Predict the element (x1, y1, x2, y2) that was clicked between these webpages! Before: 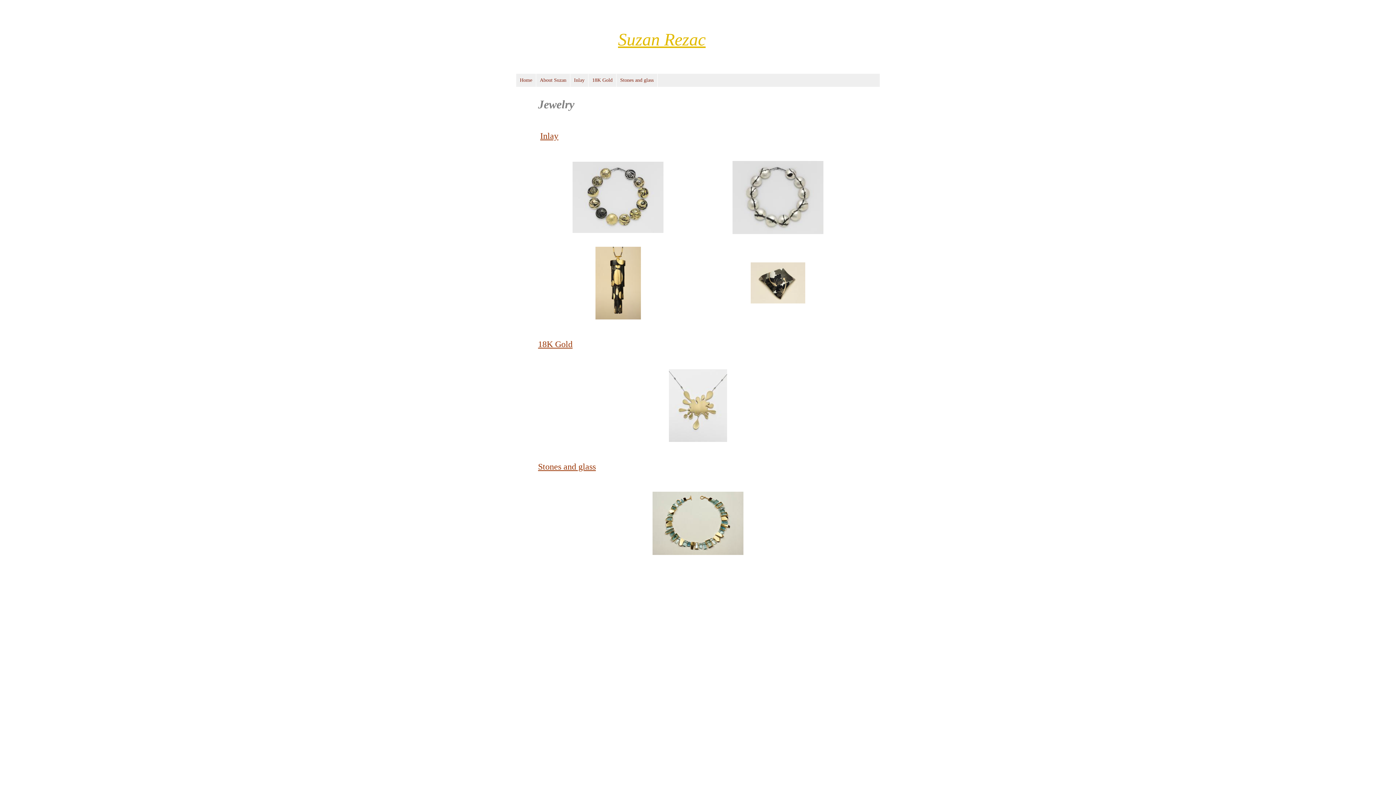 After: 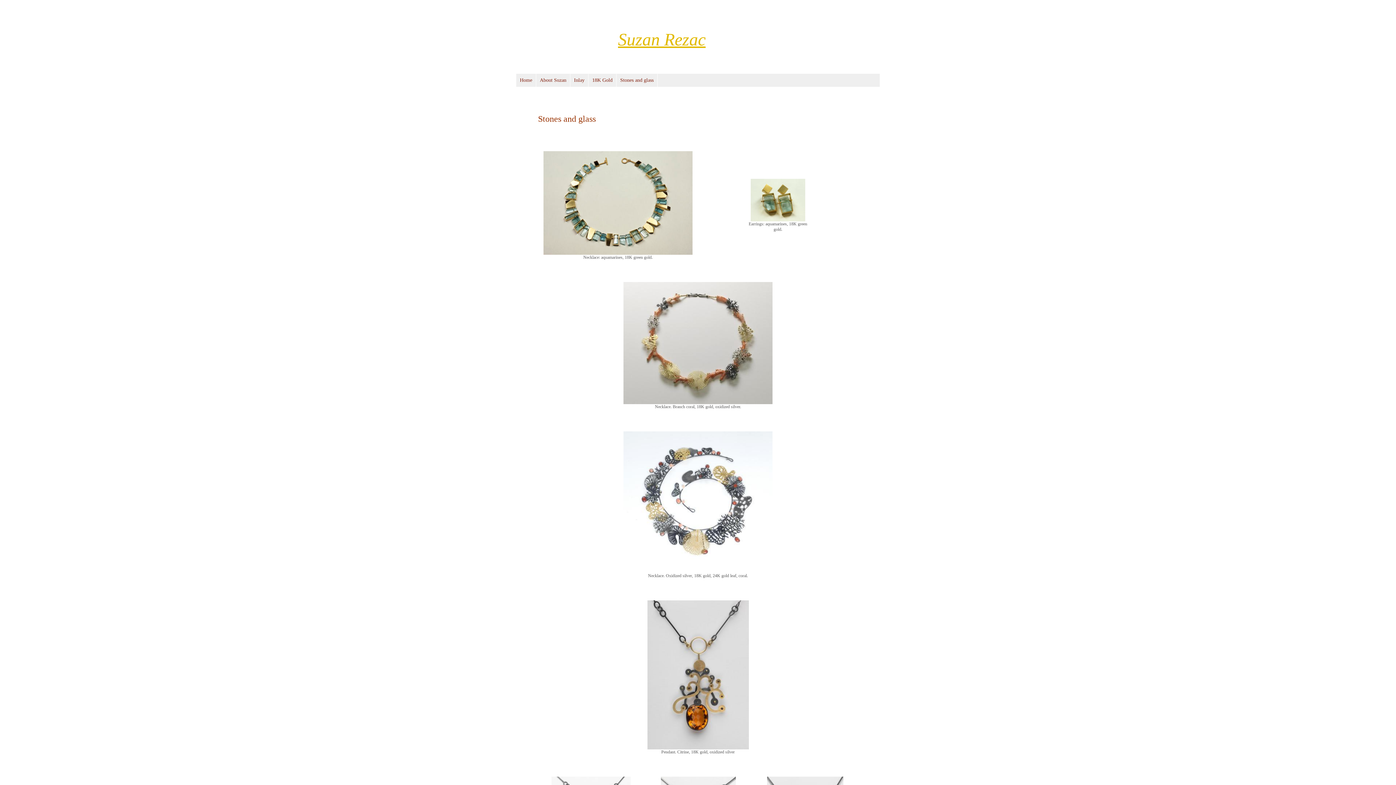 Action: bbox: (652, 551, 743, 556)